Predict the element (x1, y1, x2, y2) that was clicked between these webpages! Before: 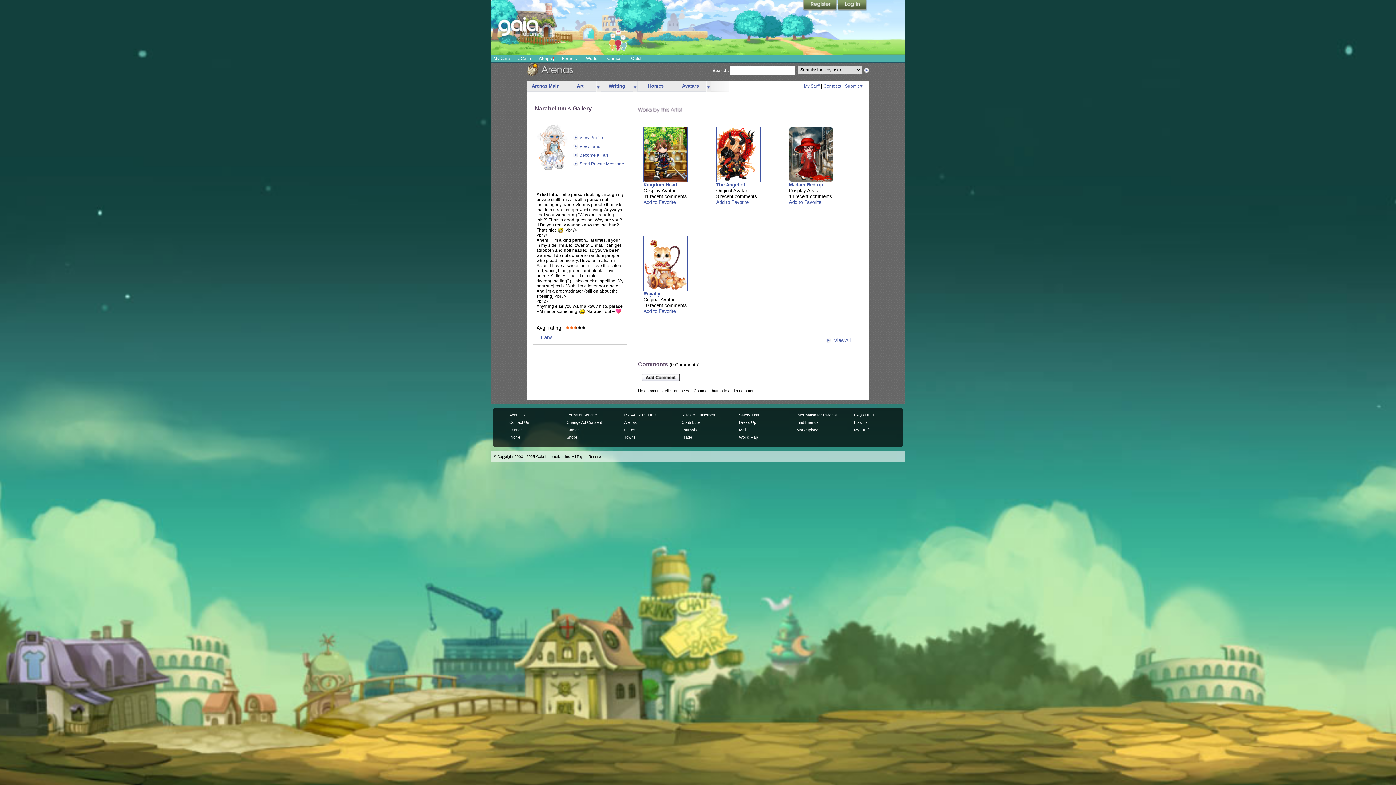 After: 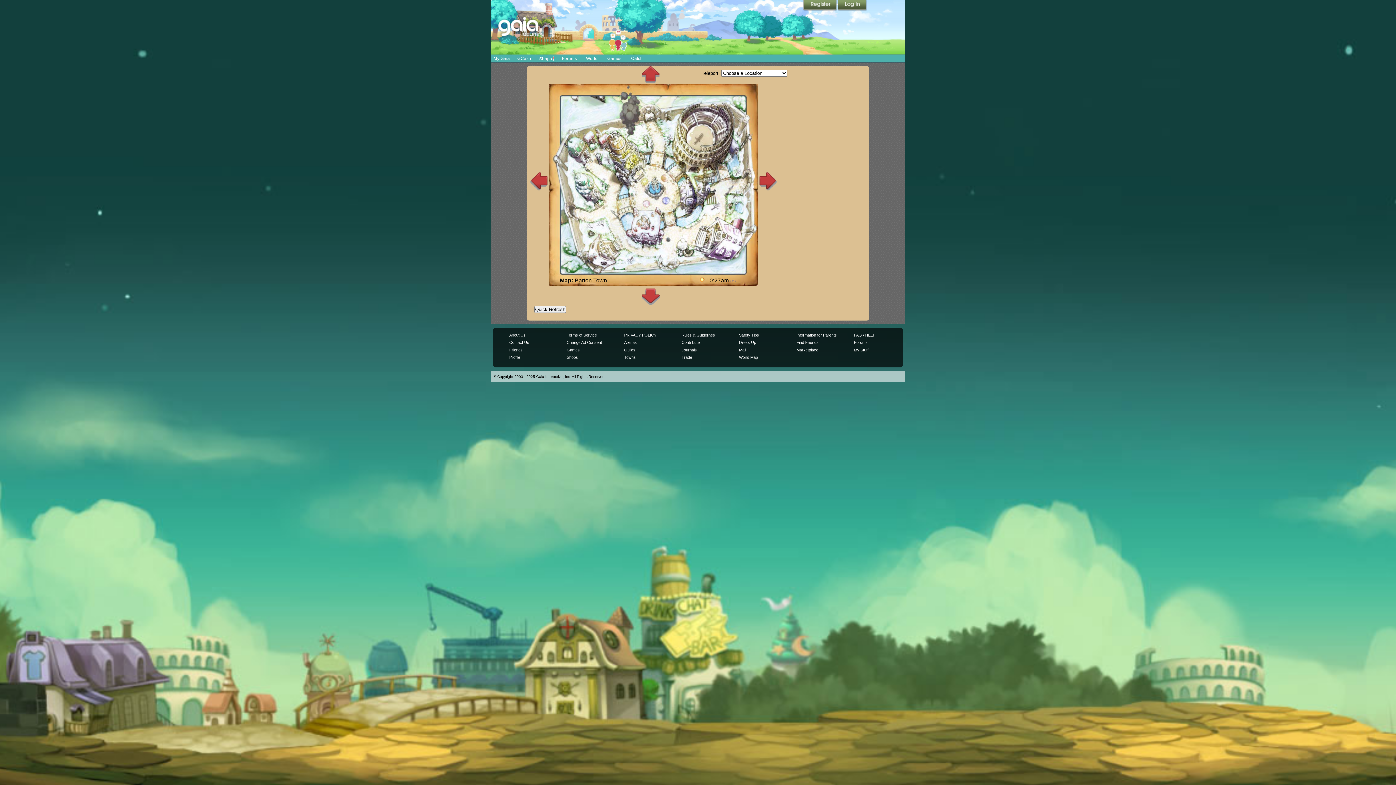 Action: bbox: (739, 435, 758, 439) label: World Map